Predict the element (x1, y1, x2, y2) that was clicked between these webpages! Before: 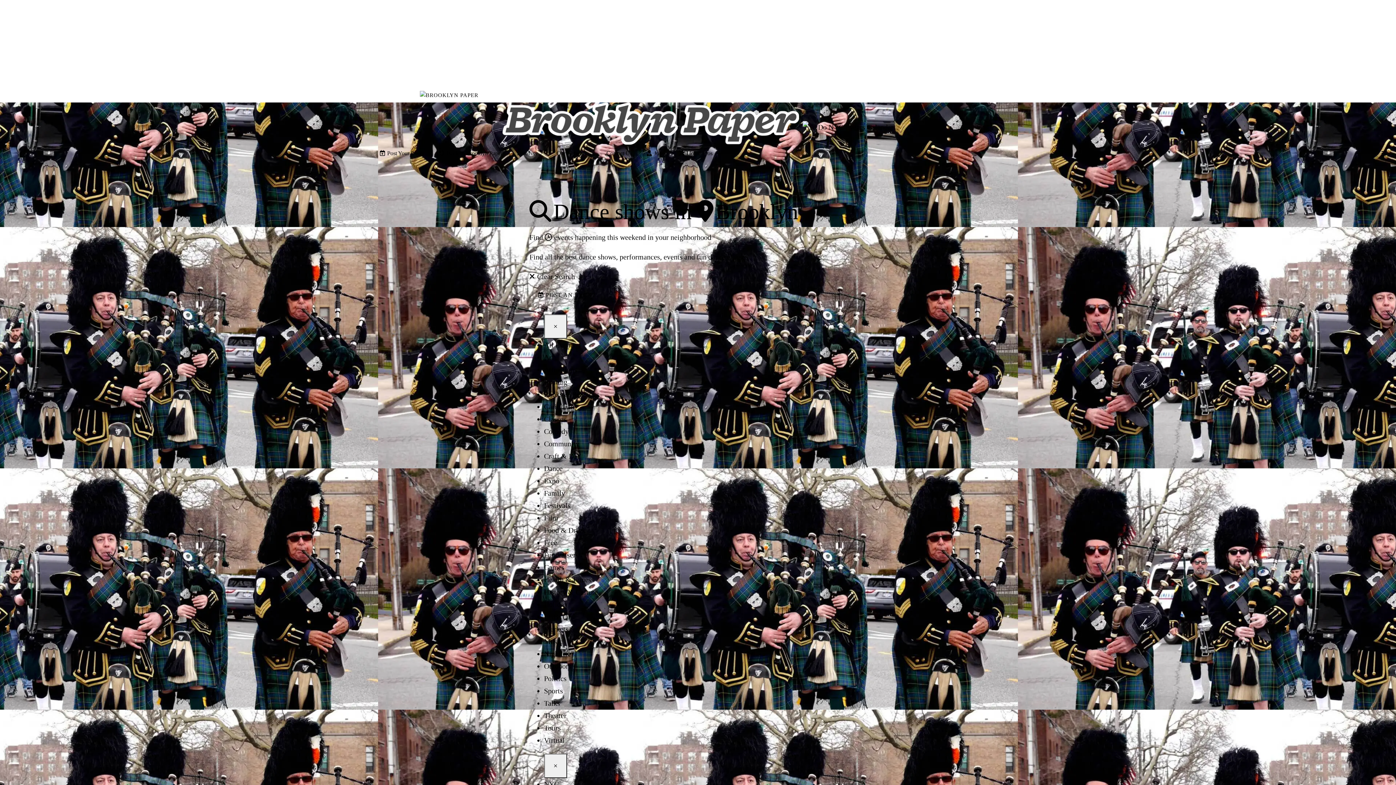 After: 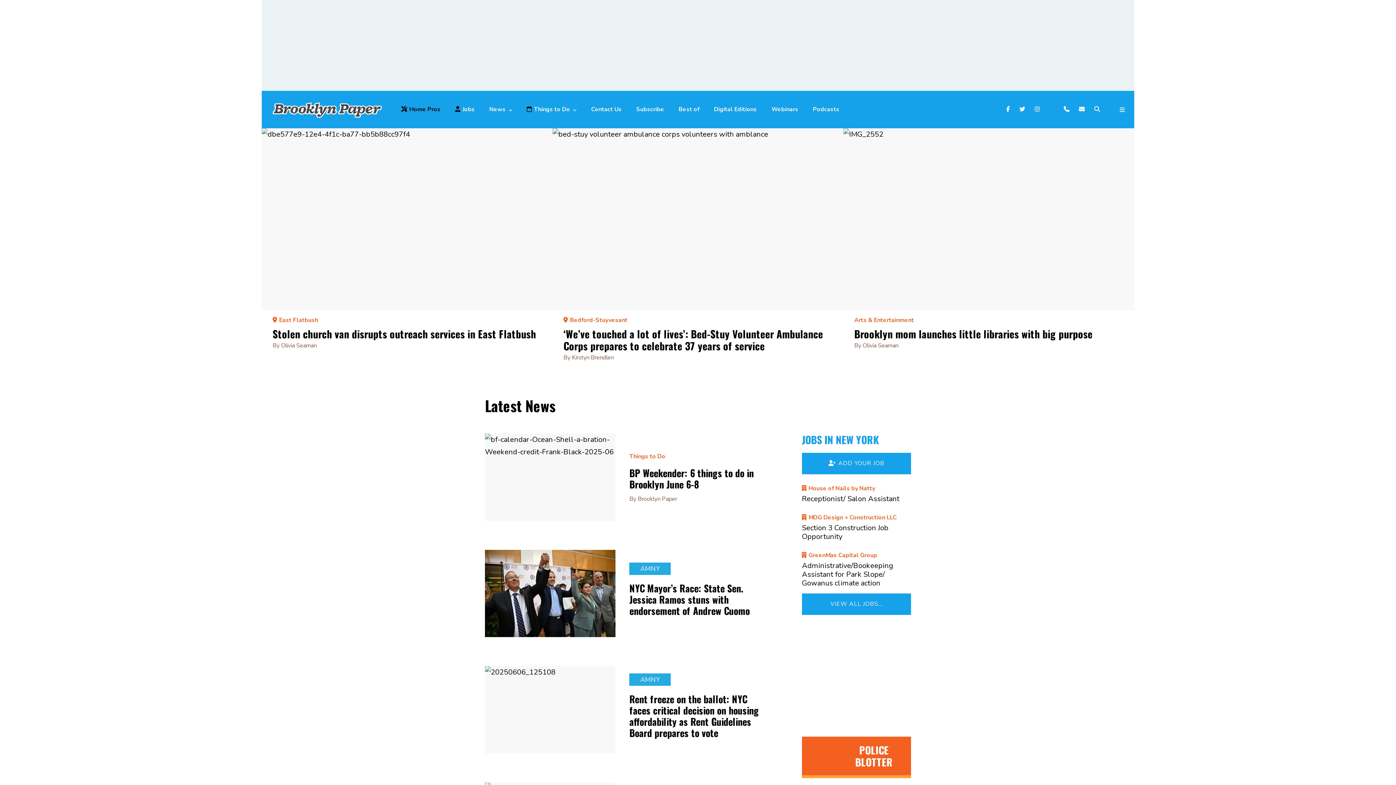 Action: label: Back to Brooklyn Paper bbox: (438, 150, 502, 156)